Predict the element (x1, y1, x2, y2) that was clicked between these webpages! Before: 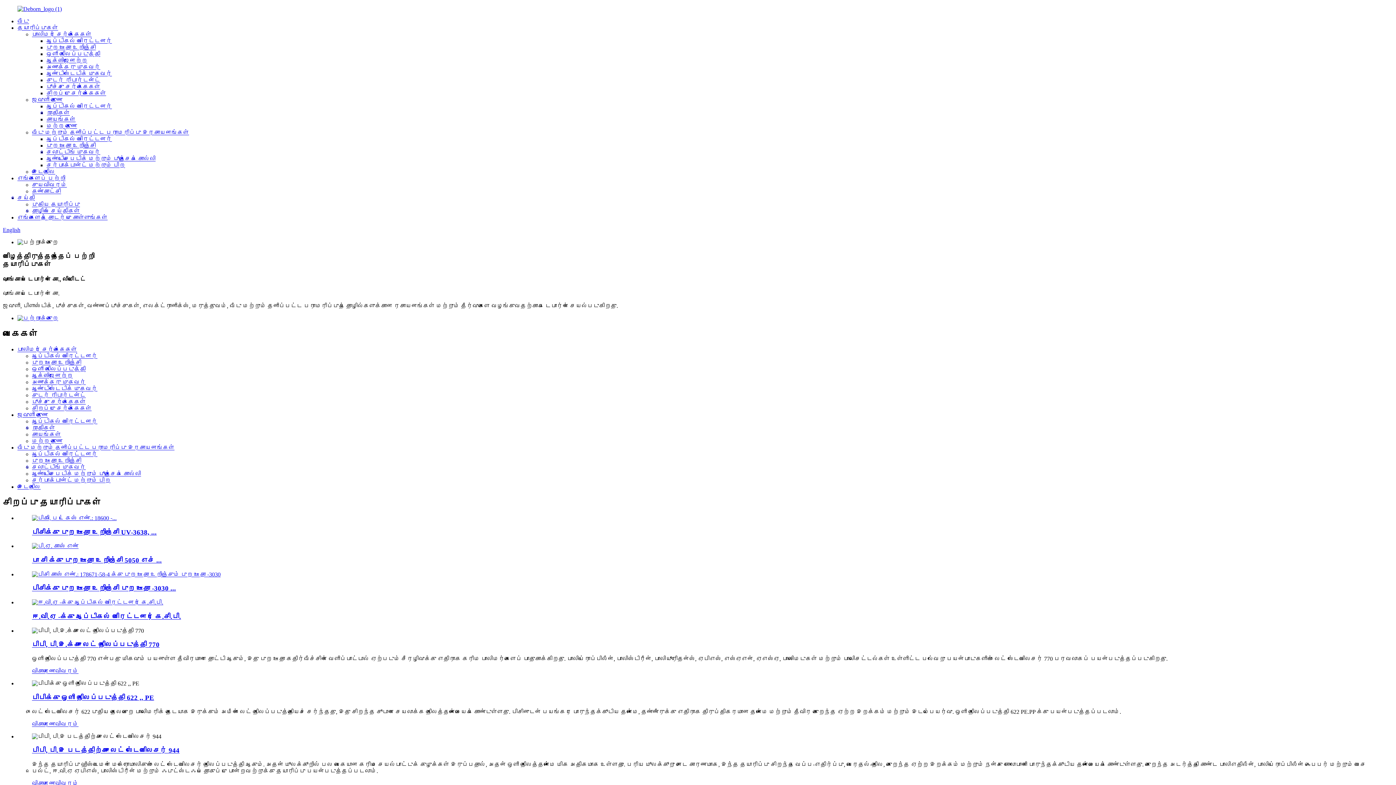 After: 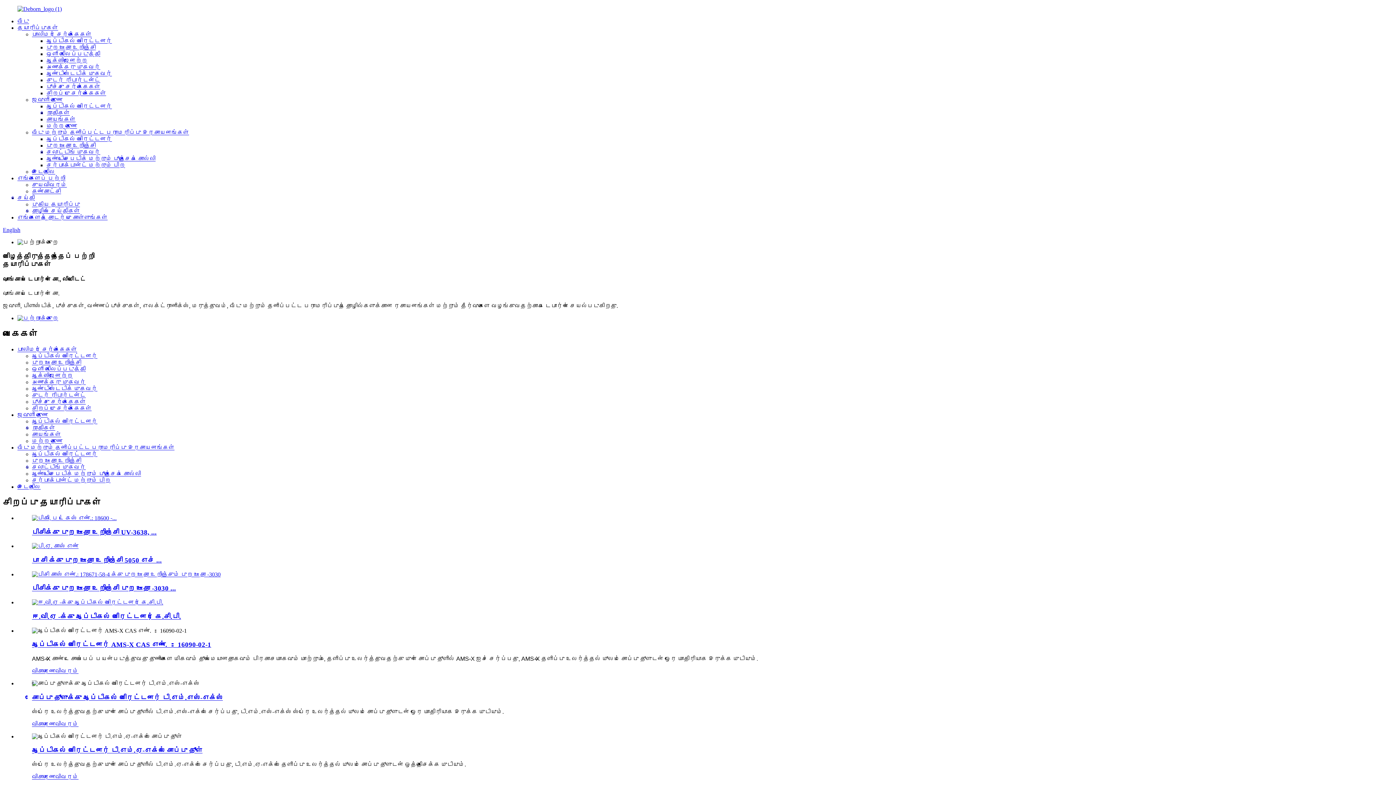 Action: label: ஆப்டிகல் பிரைட்டனர் bbox: (32, 451, 97, 457)